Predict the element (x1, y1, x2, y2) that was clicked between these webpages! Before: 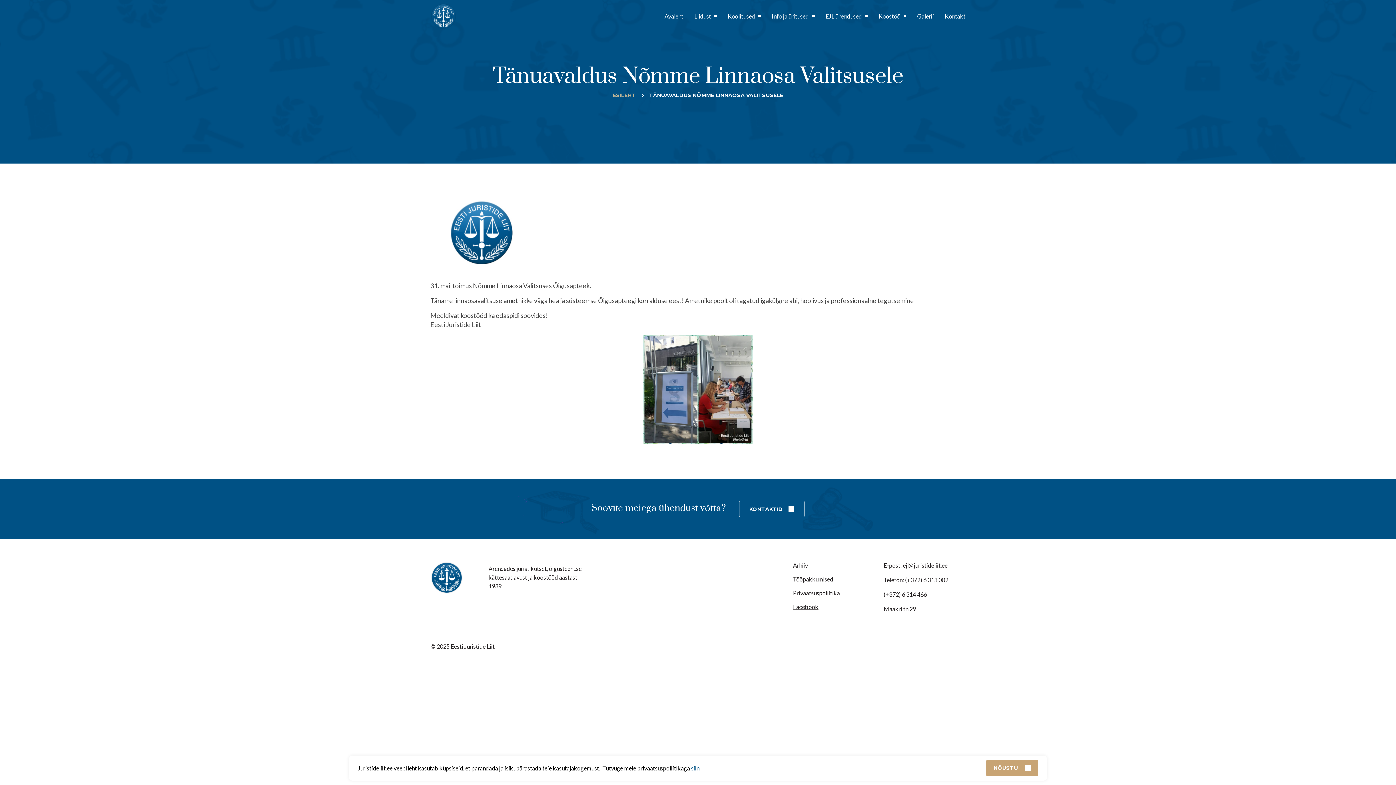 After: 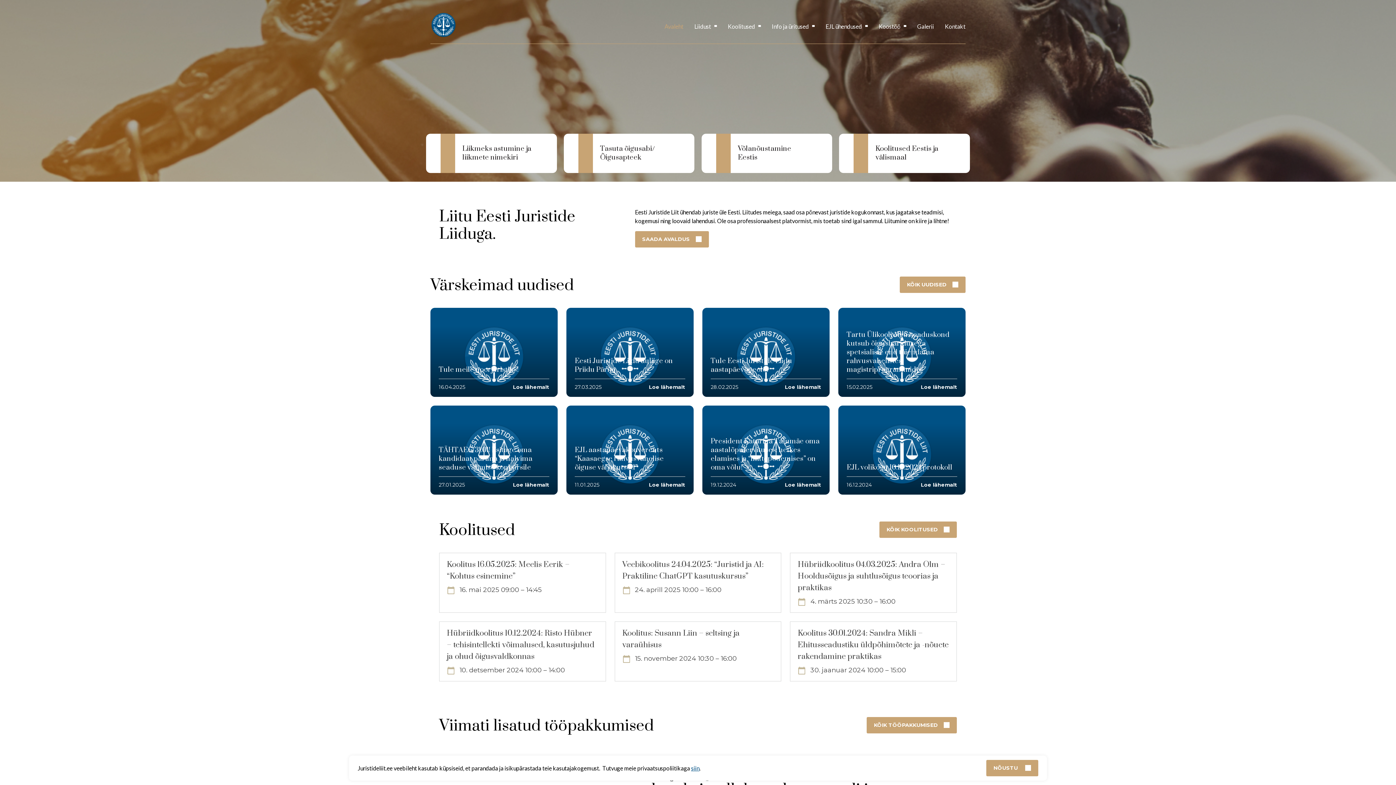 Action: bbox: (612, 92, 635, 98) label: ESILEHT